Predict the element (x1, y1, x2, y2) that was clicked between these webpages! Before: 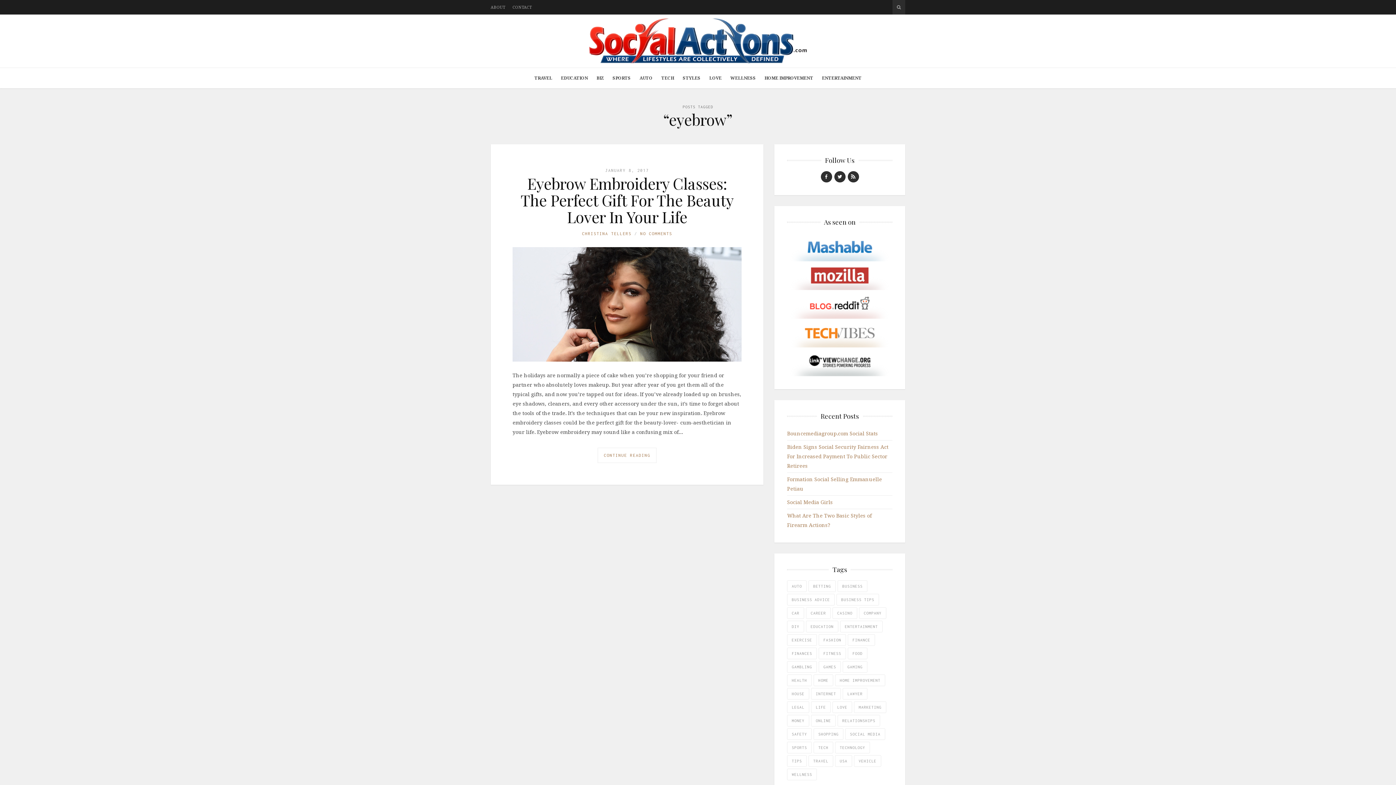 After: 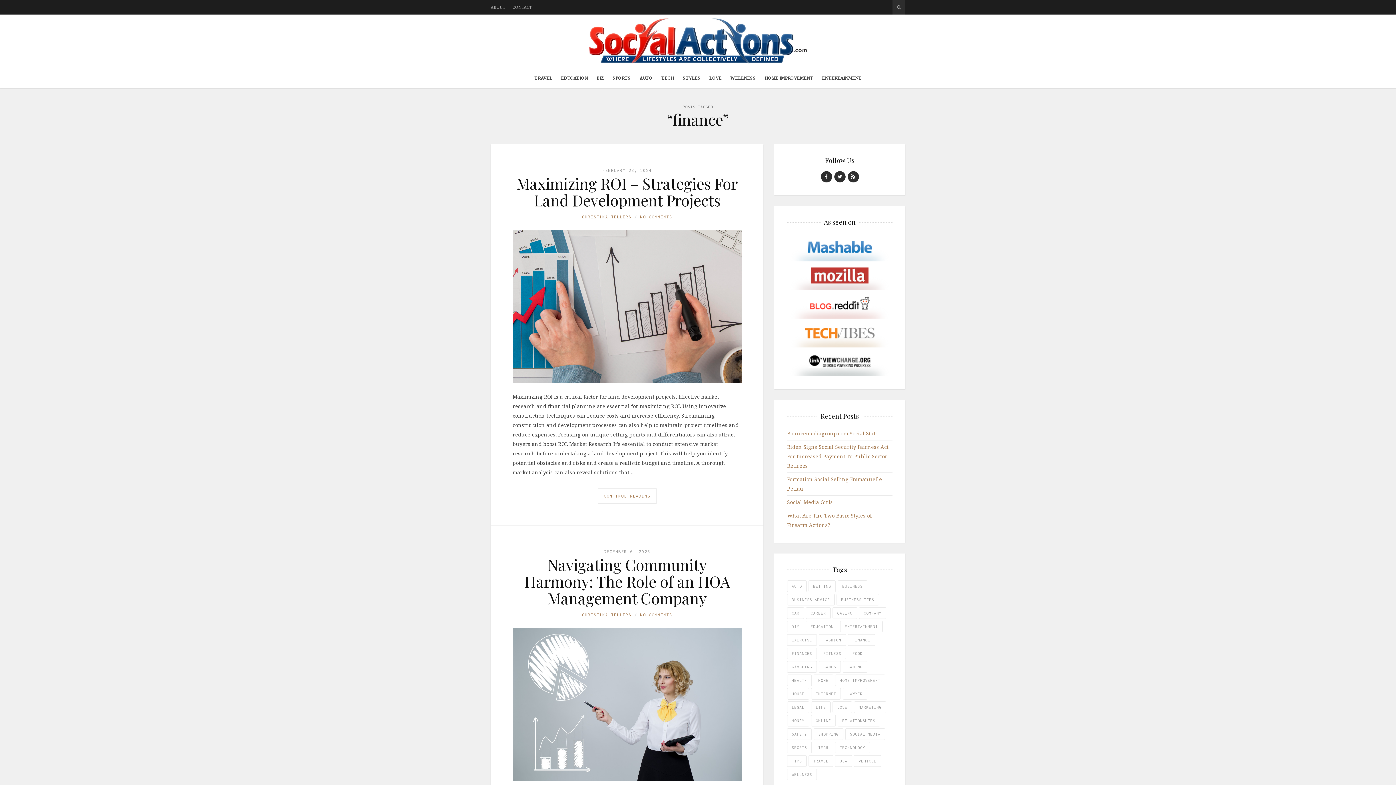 Action: bbox: (848, 634, 875, 646) label: finance (14 items)